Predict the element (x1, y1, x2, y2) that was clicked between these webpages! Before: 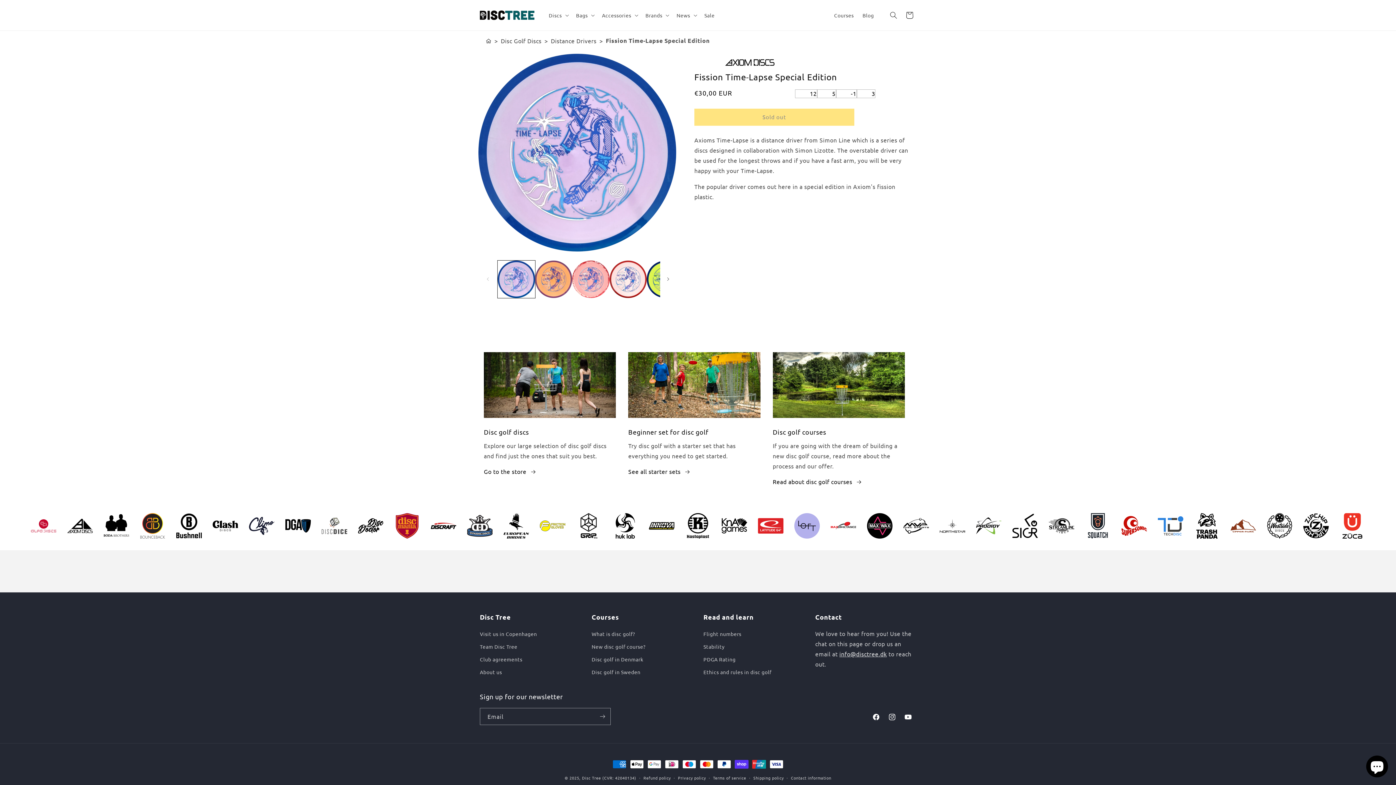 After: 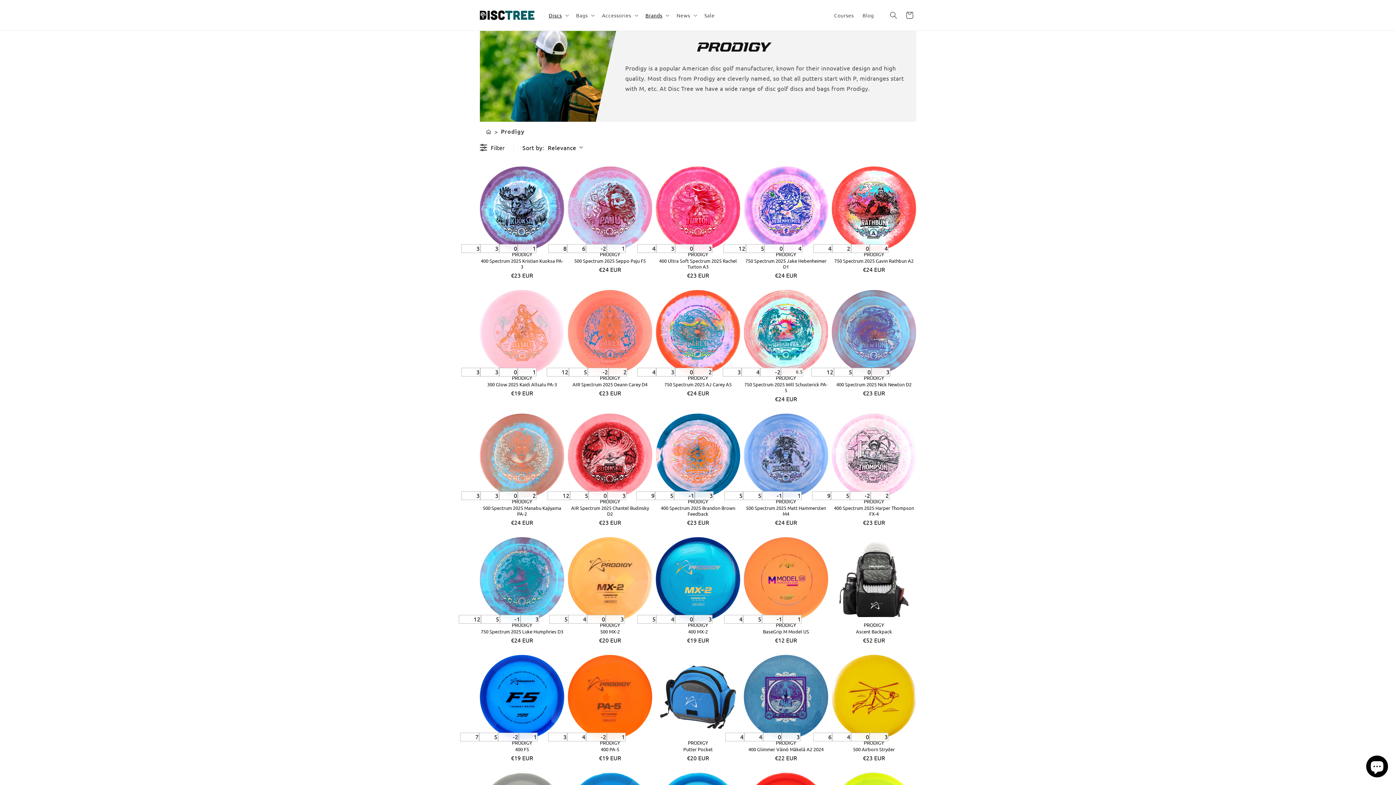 Action: bbox: (970, 508, 1007, 546)